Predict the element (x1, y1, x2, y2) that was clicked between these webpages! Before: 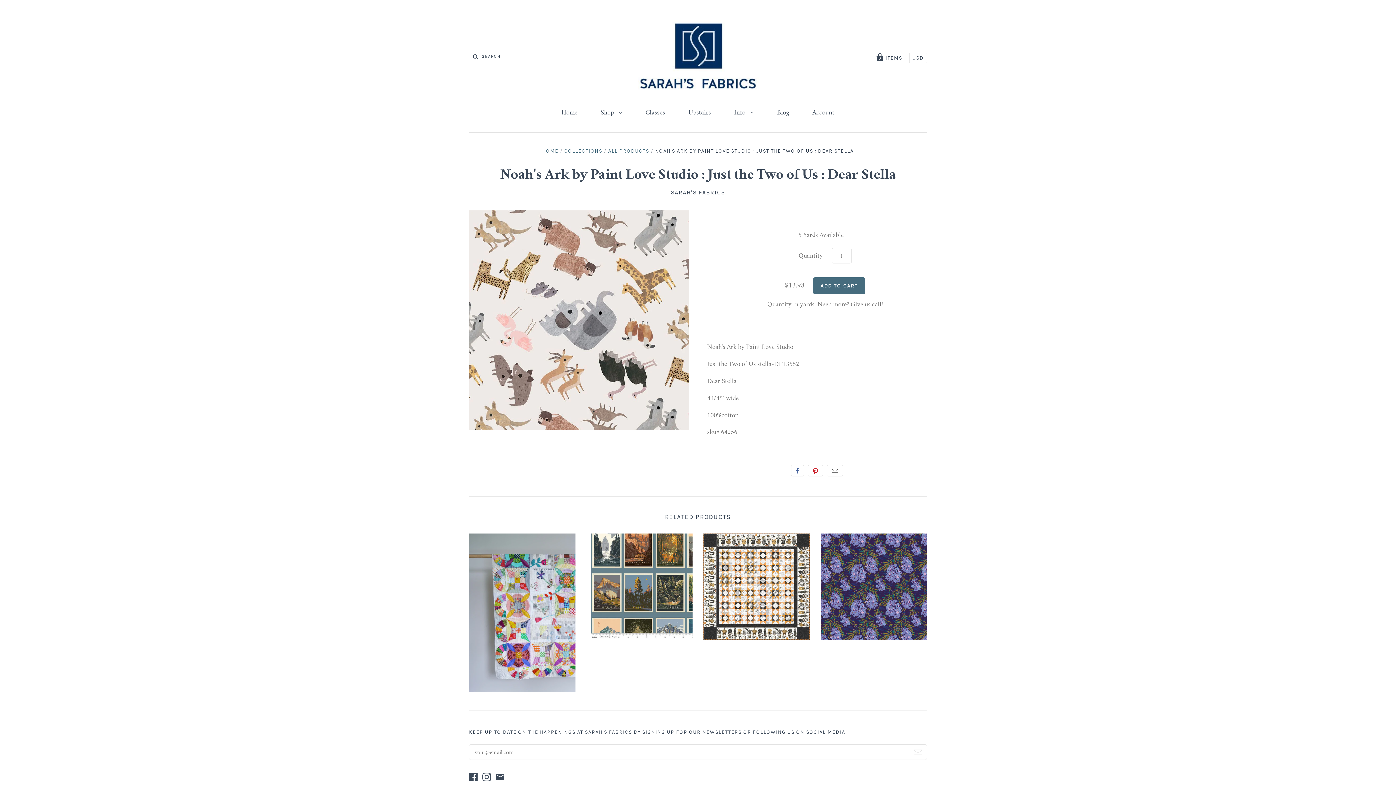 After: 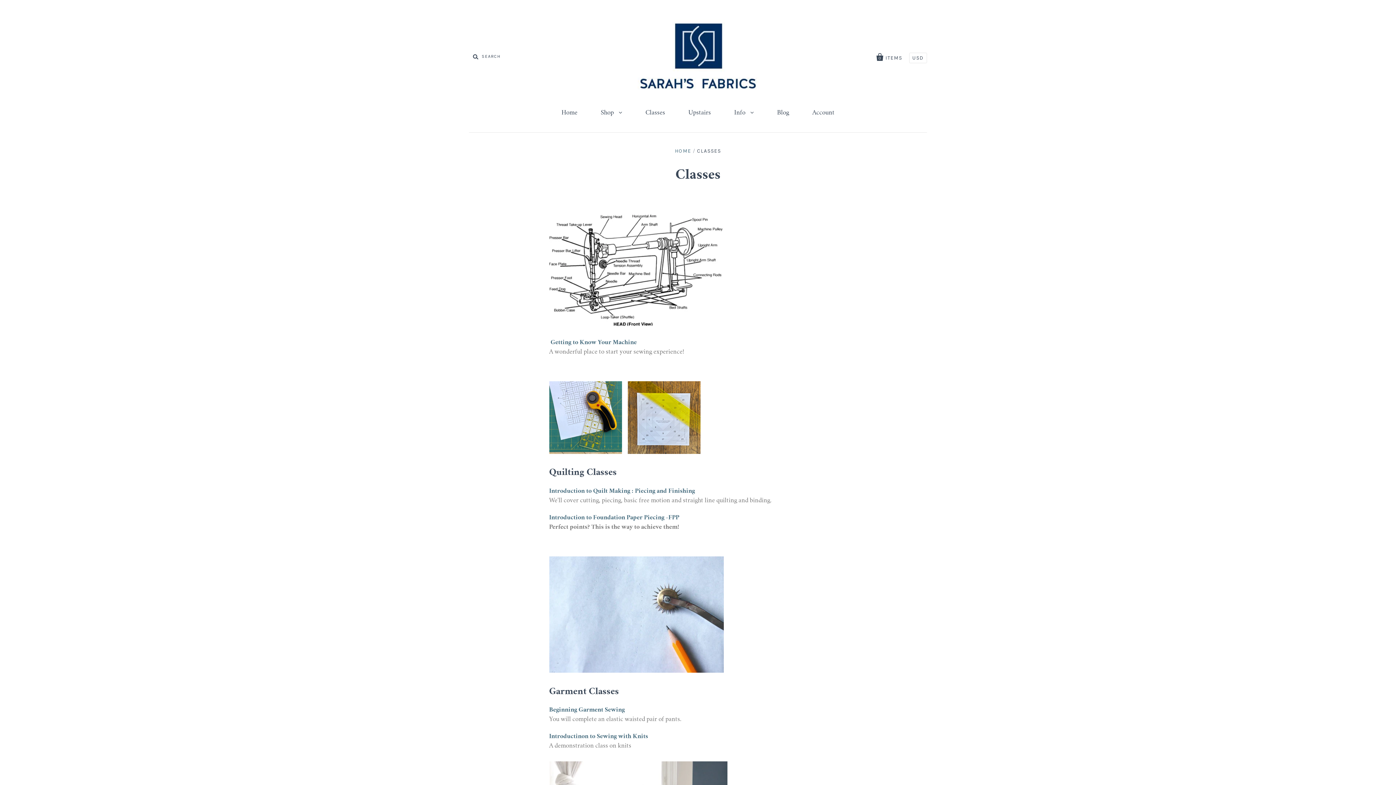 Action: label: Classes bbox: (634, 102, 676, 123)